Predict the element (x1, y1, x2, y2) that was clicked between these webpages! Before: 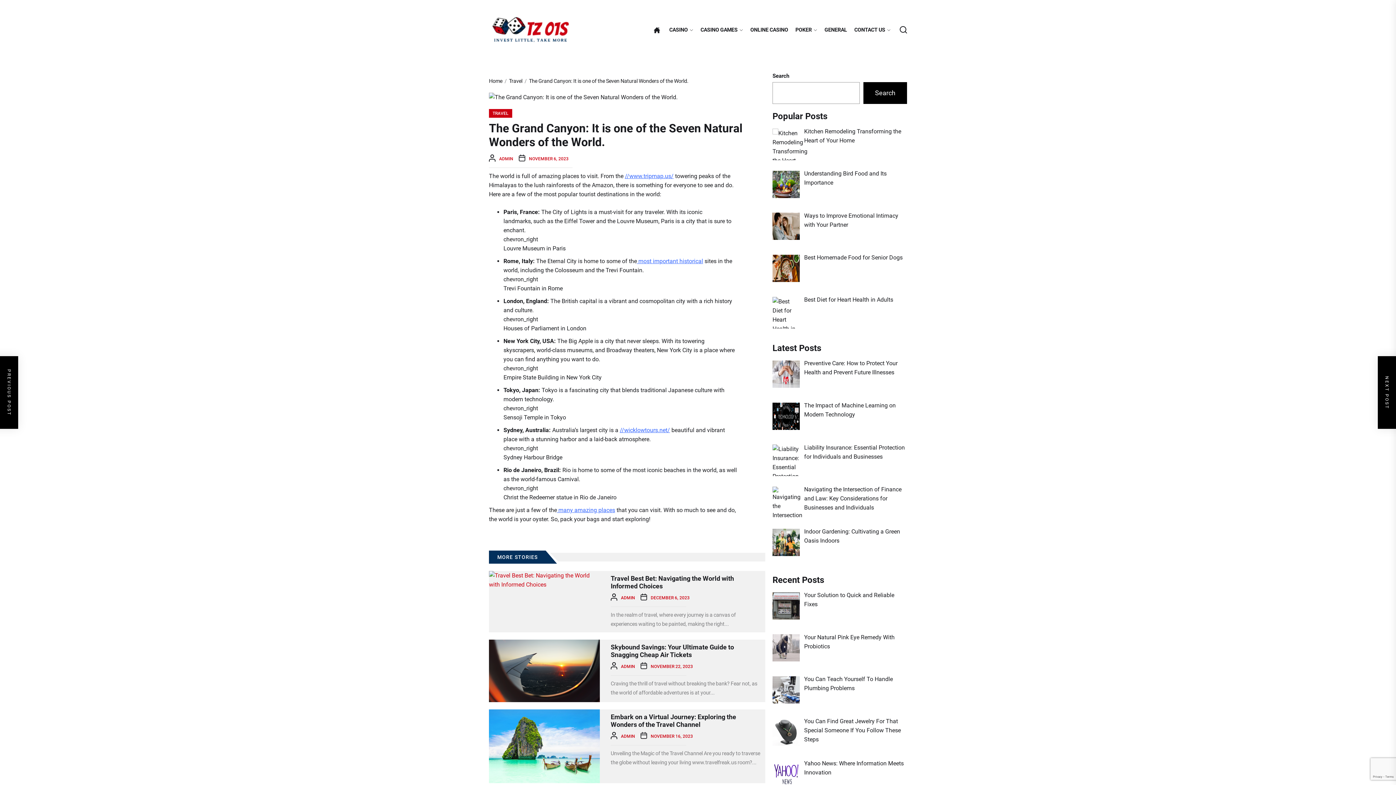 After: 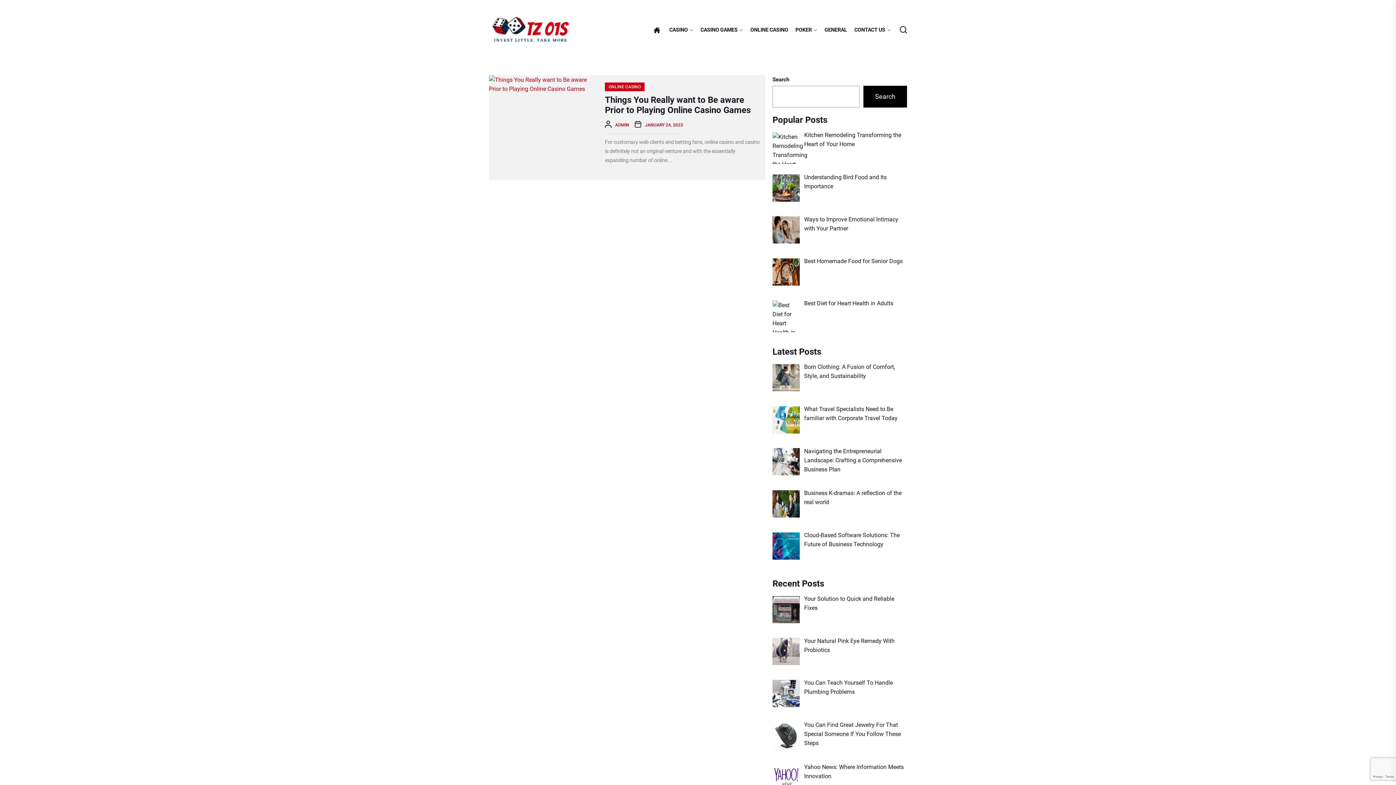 Action: label: ONLINE CASINO bbox: (750, 27, 788, 33)